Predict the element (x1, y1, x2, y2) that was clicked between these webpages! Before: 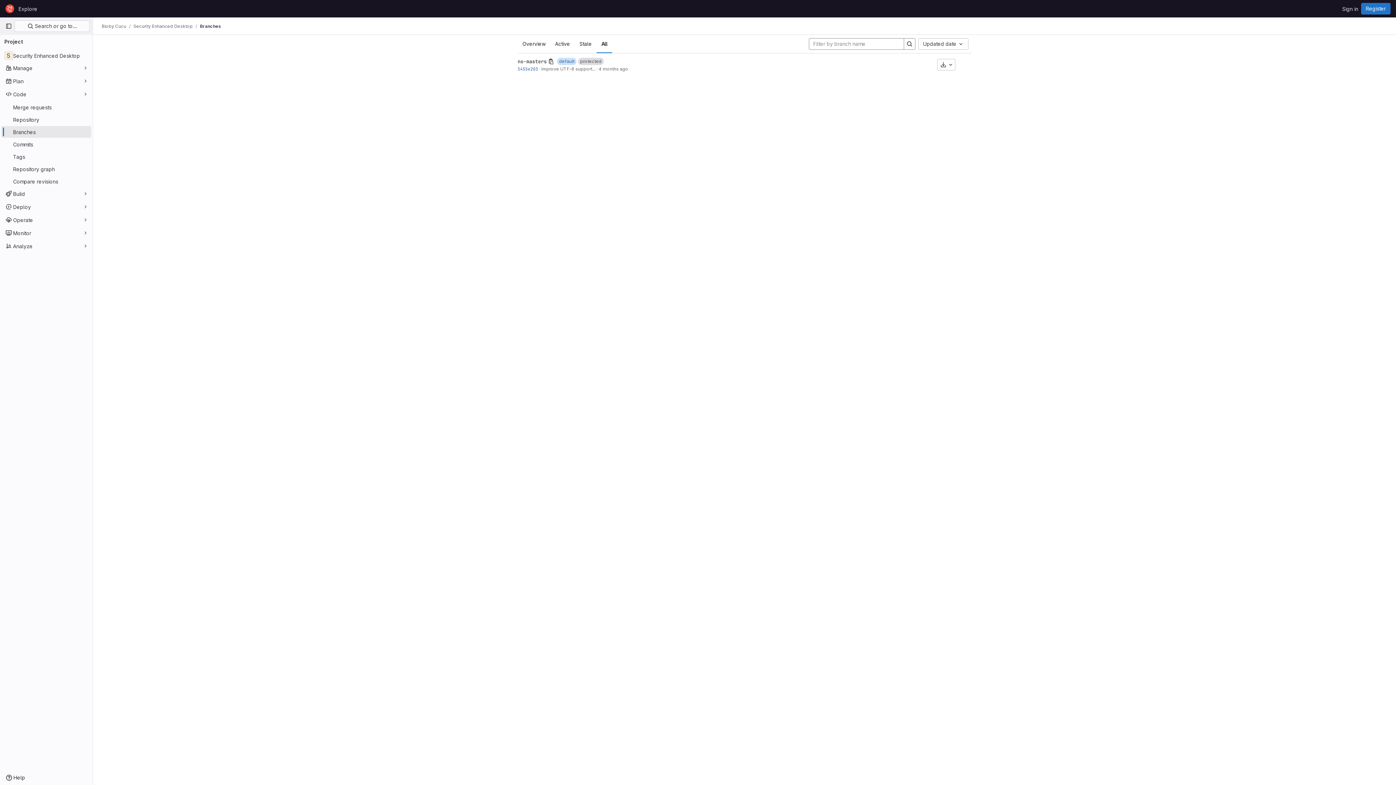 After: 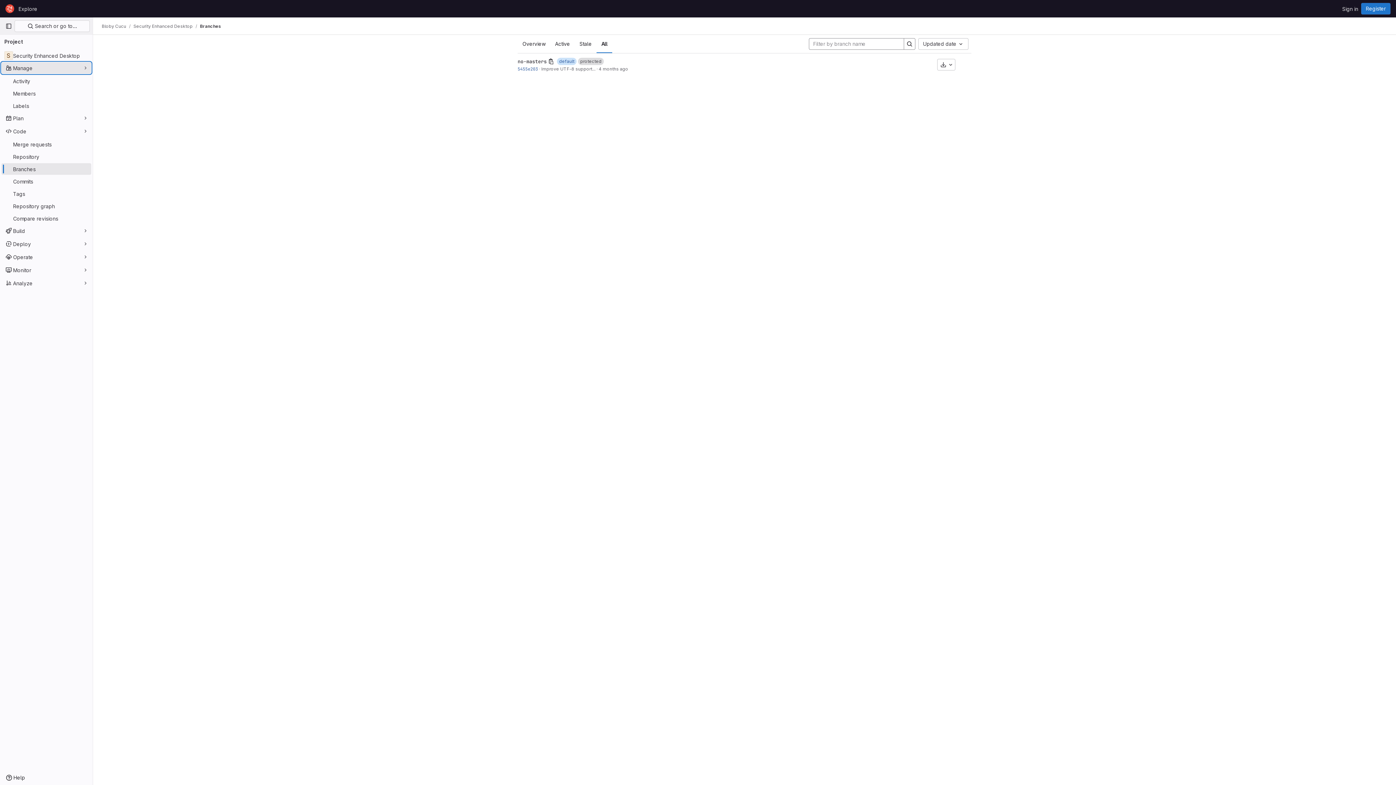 Action: label: Manage bbox: (1, 62, 91, 73)